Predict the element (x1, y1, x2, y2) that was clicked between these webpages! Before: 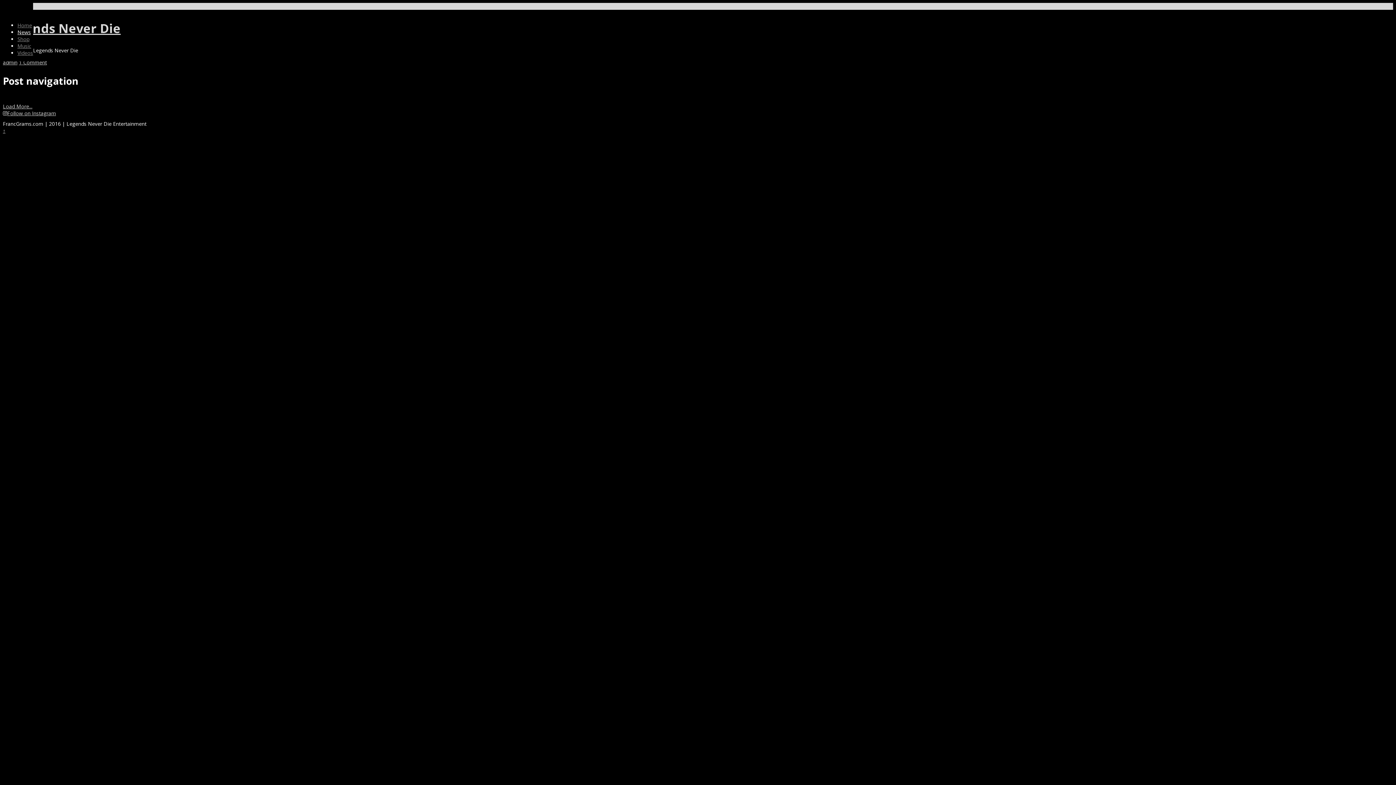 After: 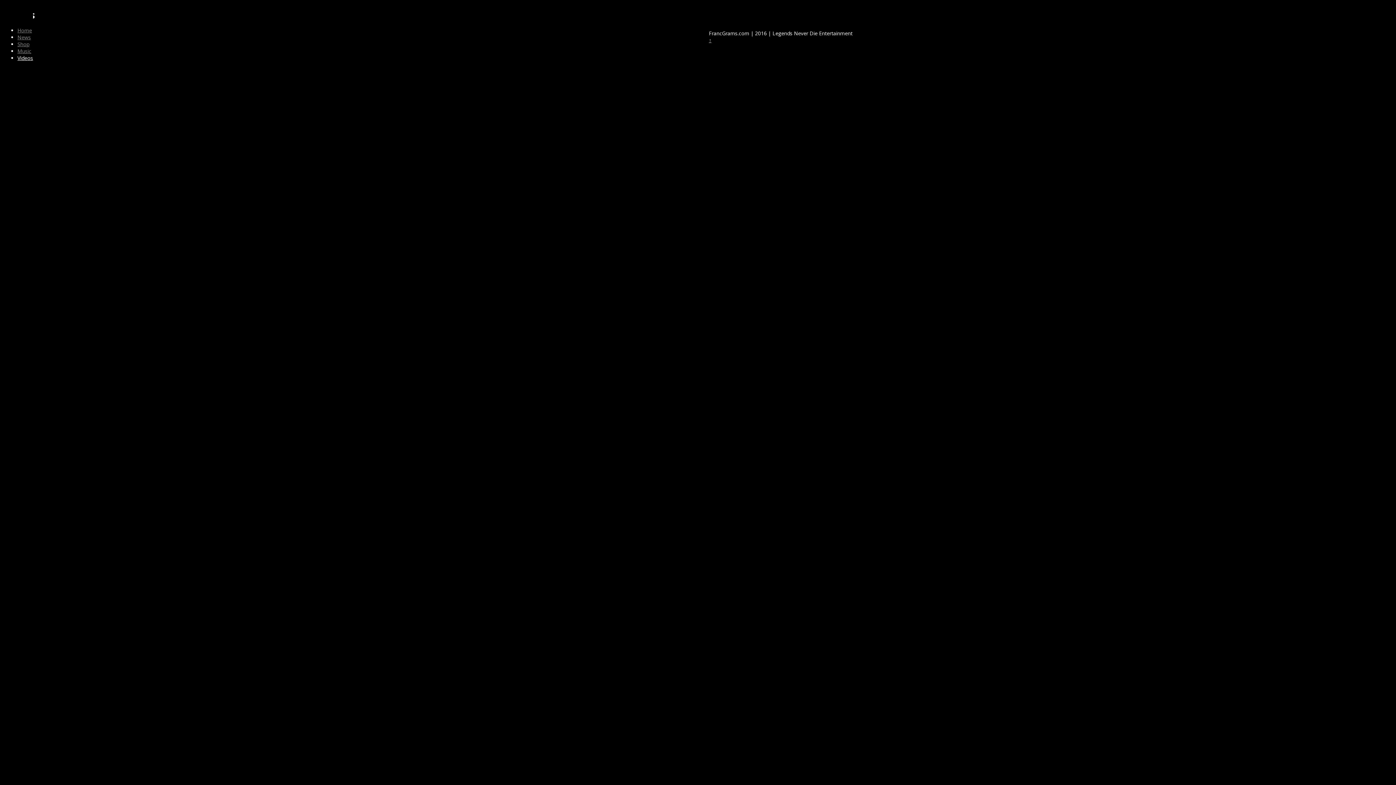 Action: label: Videos bbox: (17, 49, 33, 56)